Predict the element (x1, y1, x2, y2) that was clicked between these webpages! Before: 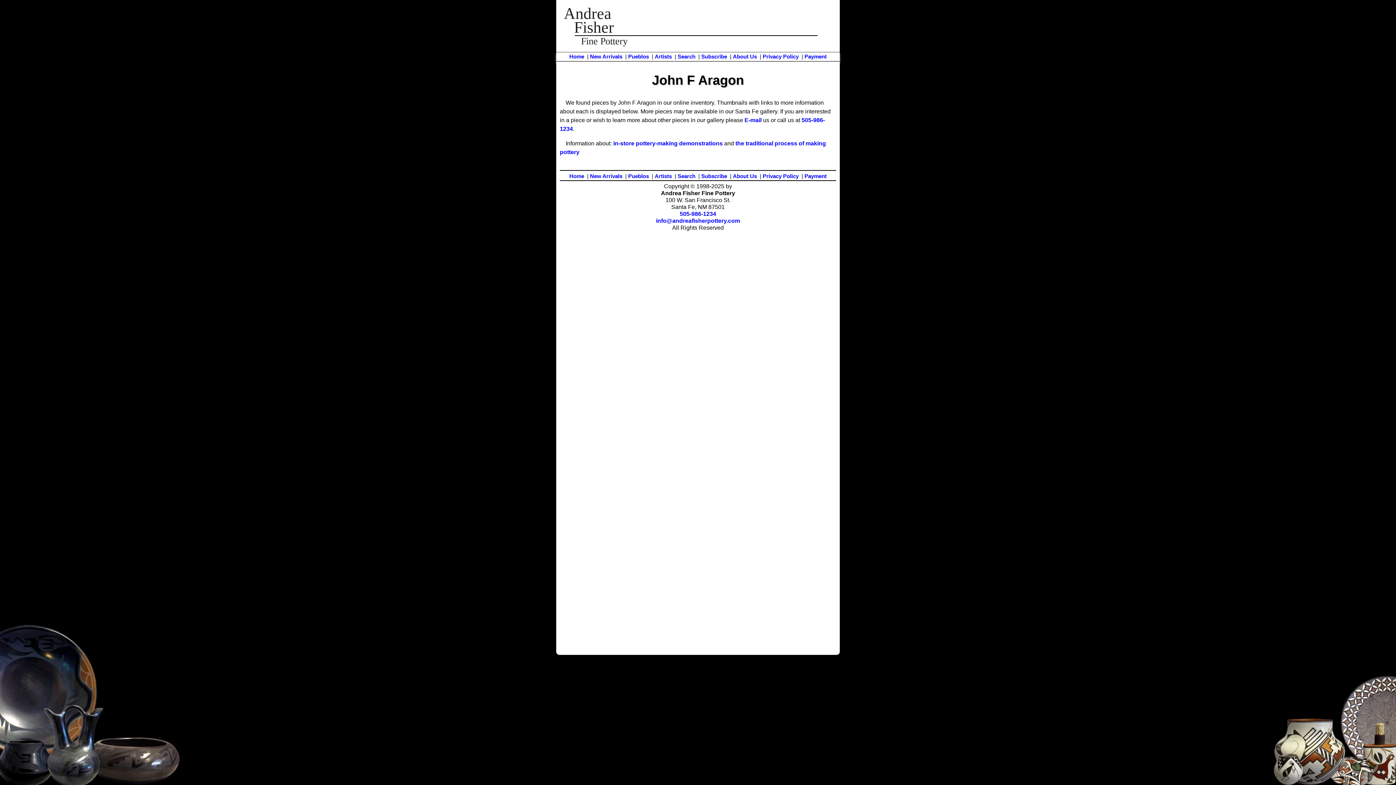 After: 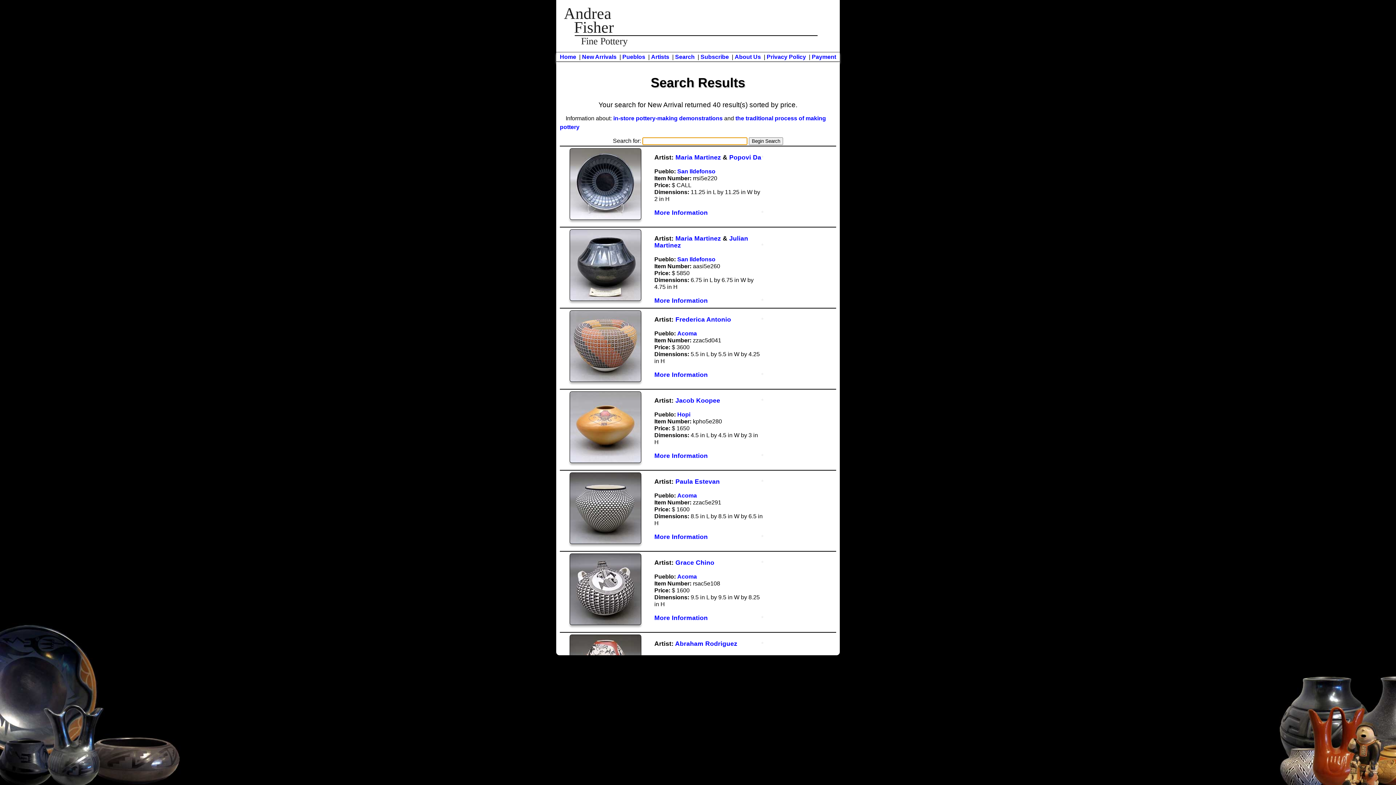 Action: bbox: (590, 53, 622, 59) label: New Arrivals